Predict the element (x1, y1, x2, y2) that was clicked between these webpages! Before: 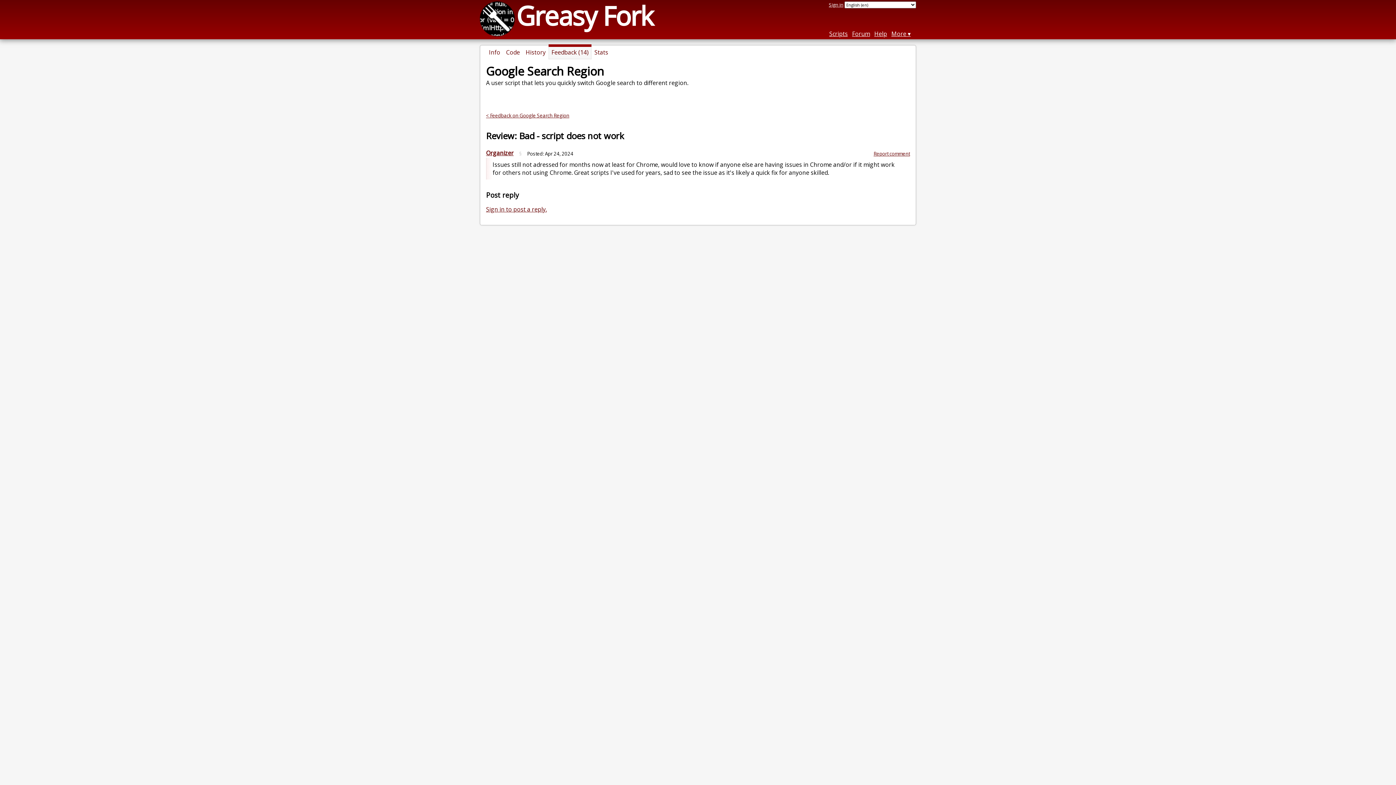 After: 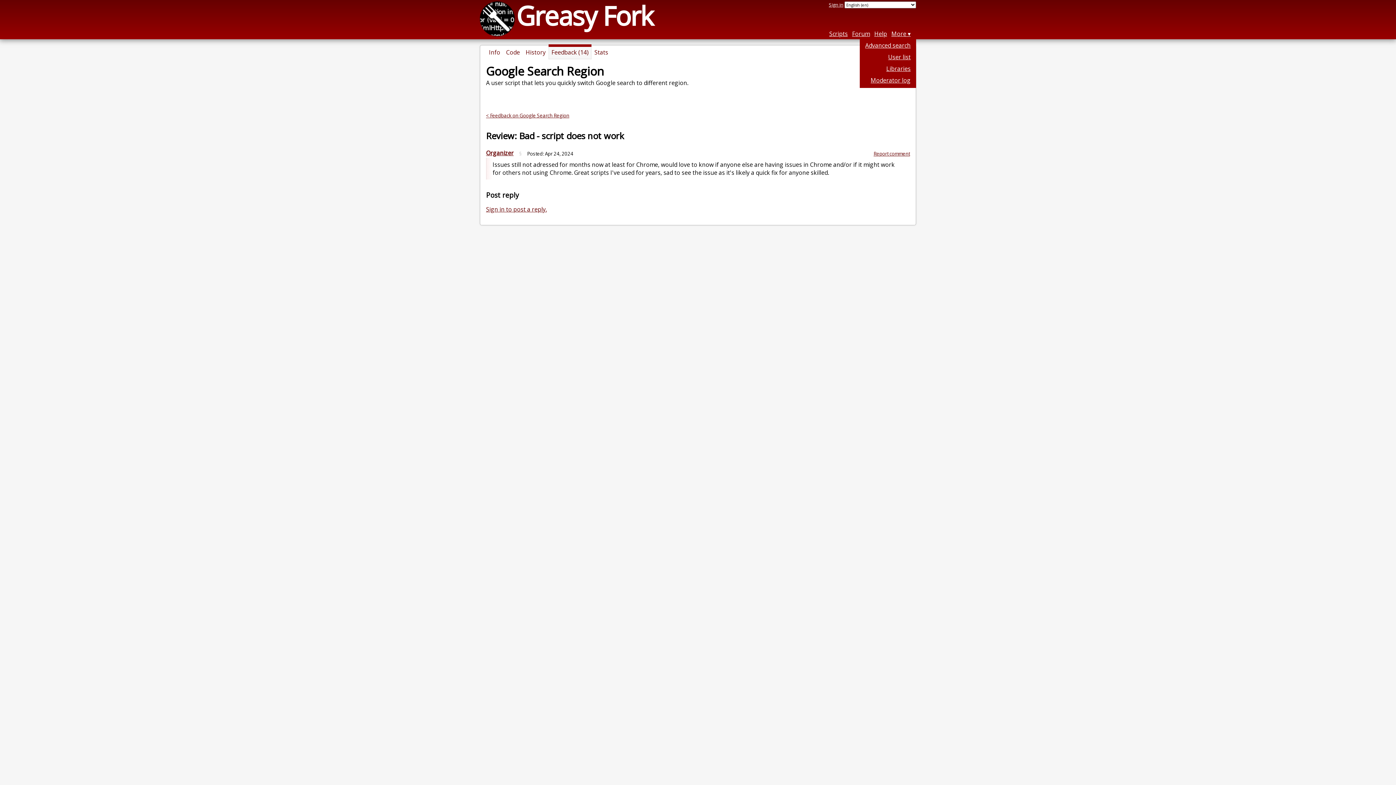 Action: bbox: (891, 29, 910, 37) label: More